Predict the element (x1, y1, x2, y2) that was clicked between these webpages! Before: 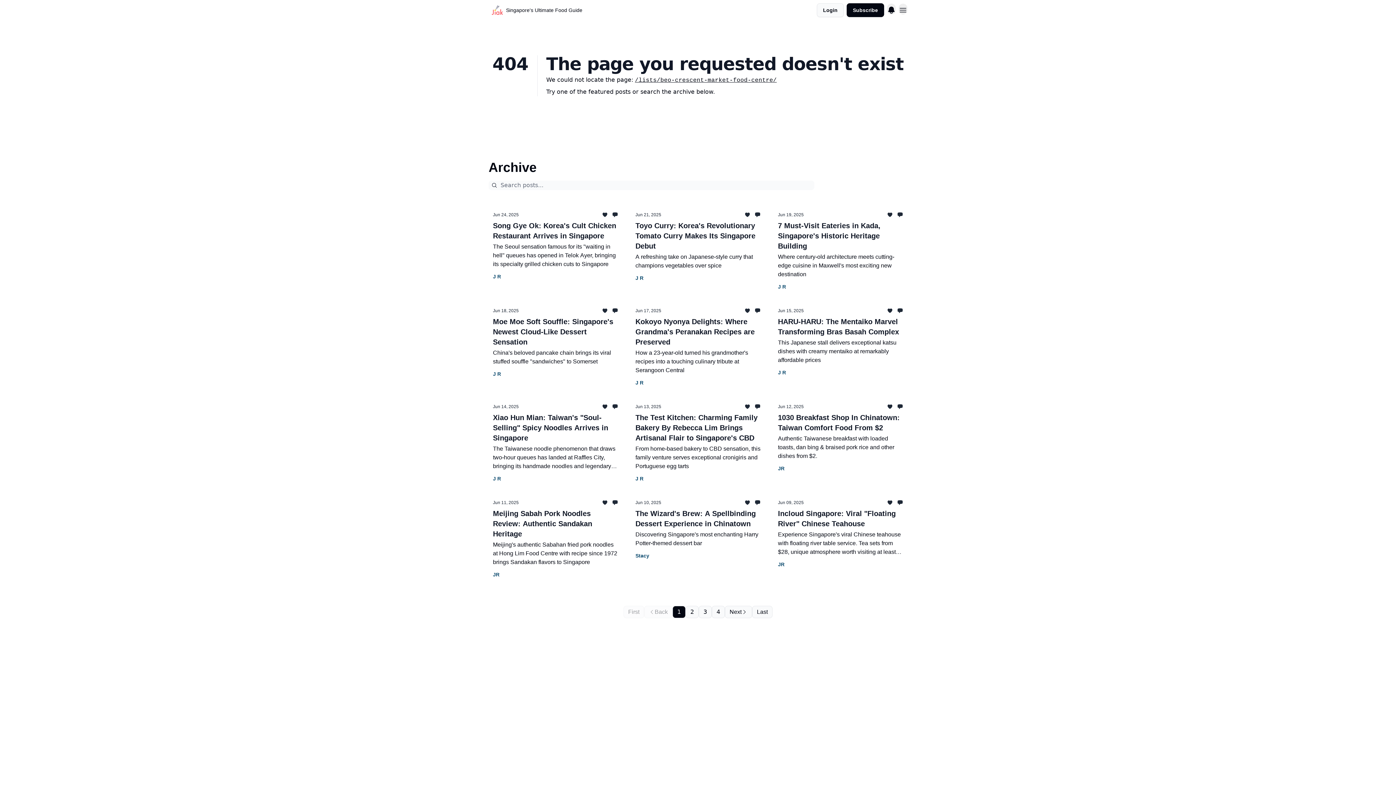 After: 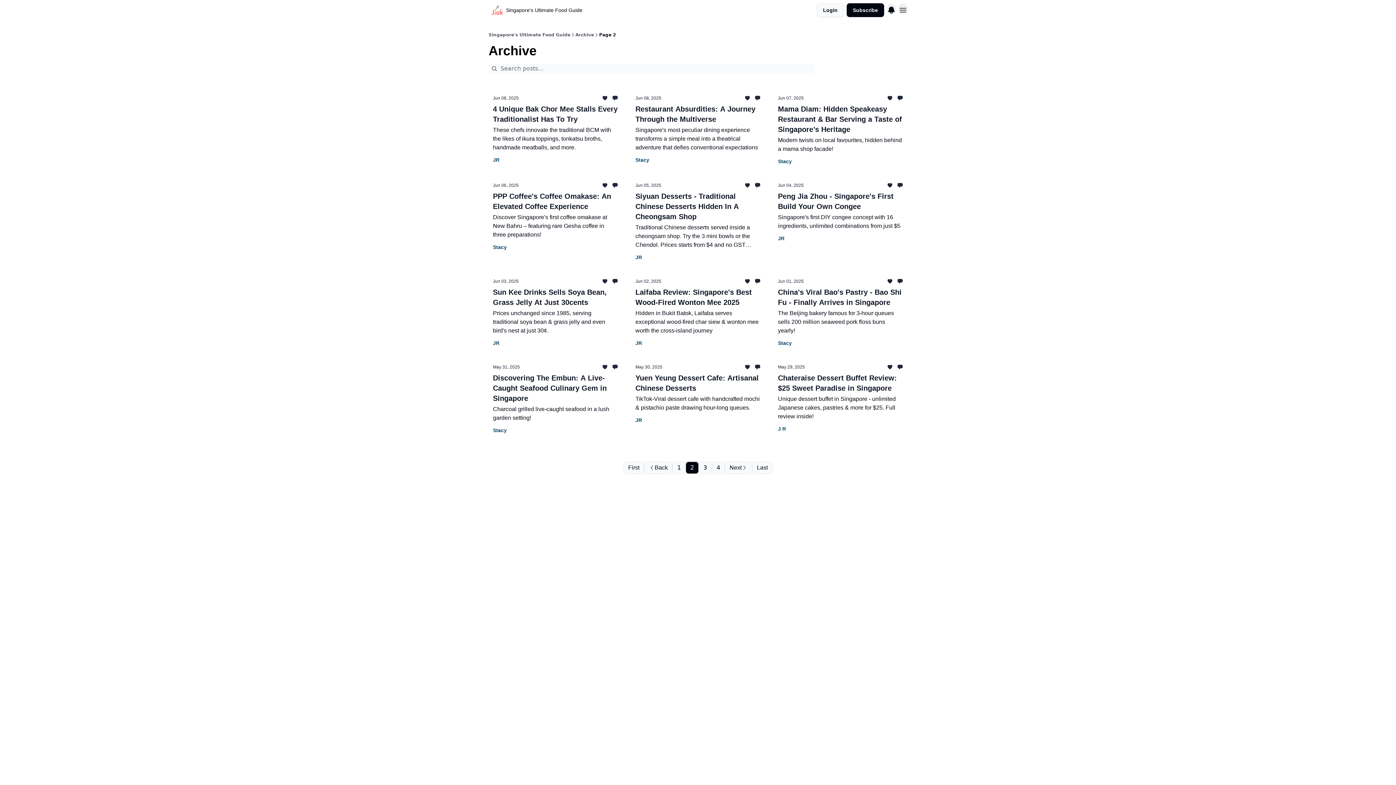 Action: label: Next bbox: (725, 606, 752, 618)